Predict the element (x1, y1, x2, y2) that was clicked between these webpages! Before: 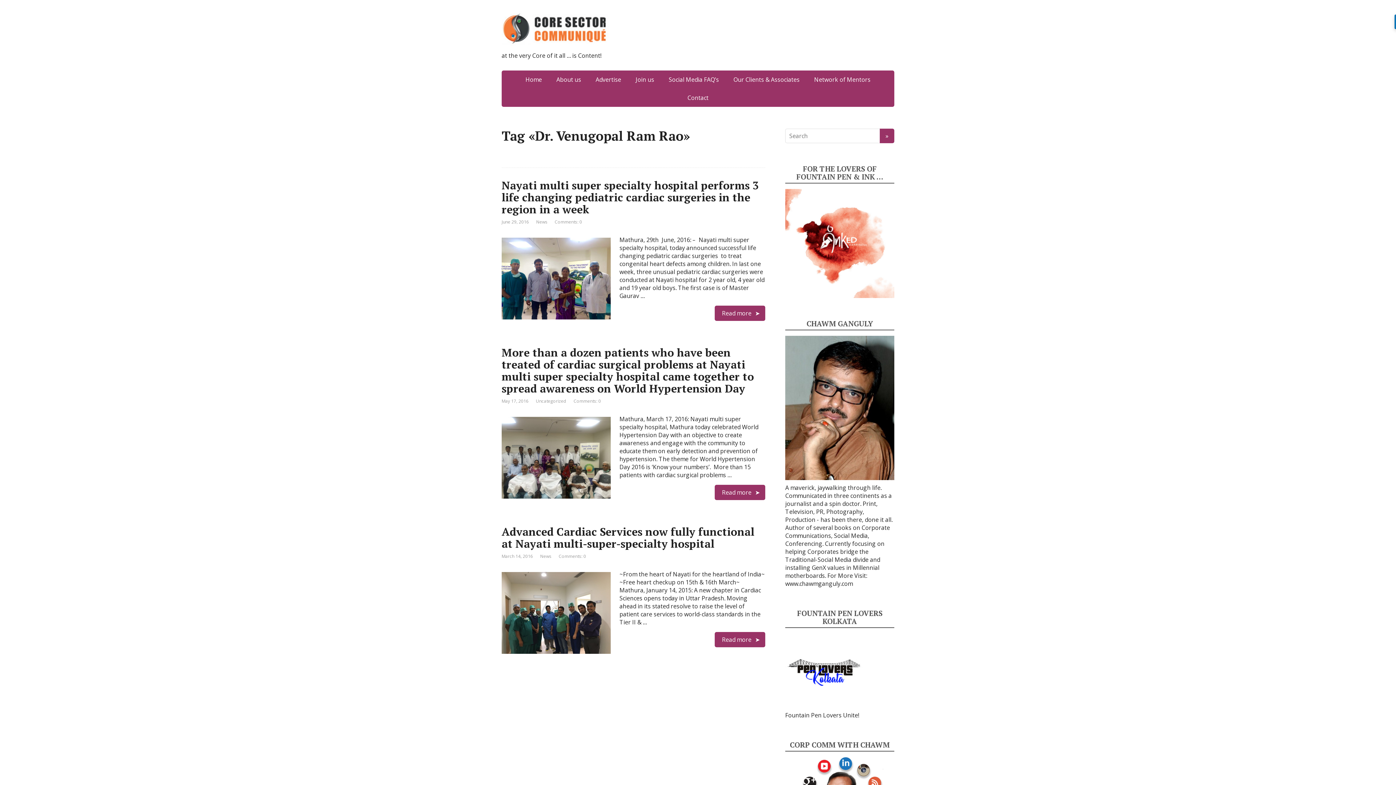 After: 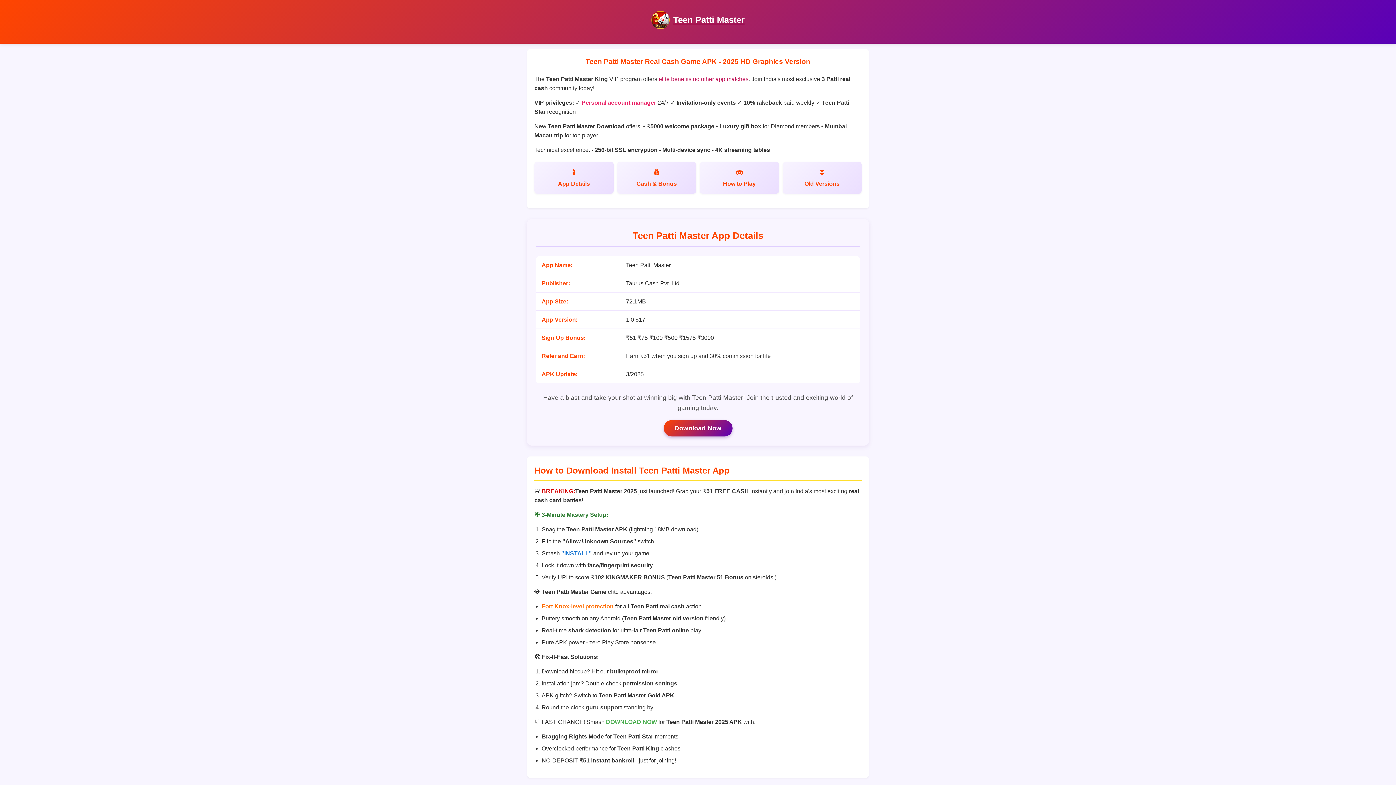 Action: bbox: (785, 667, 863, 675)